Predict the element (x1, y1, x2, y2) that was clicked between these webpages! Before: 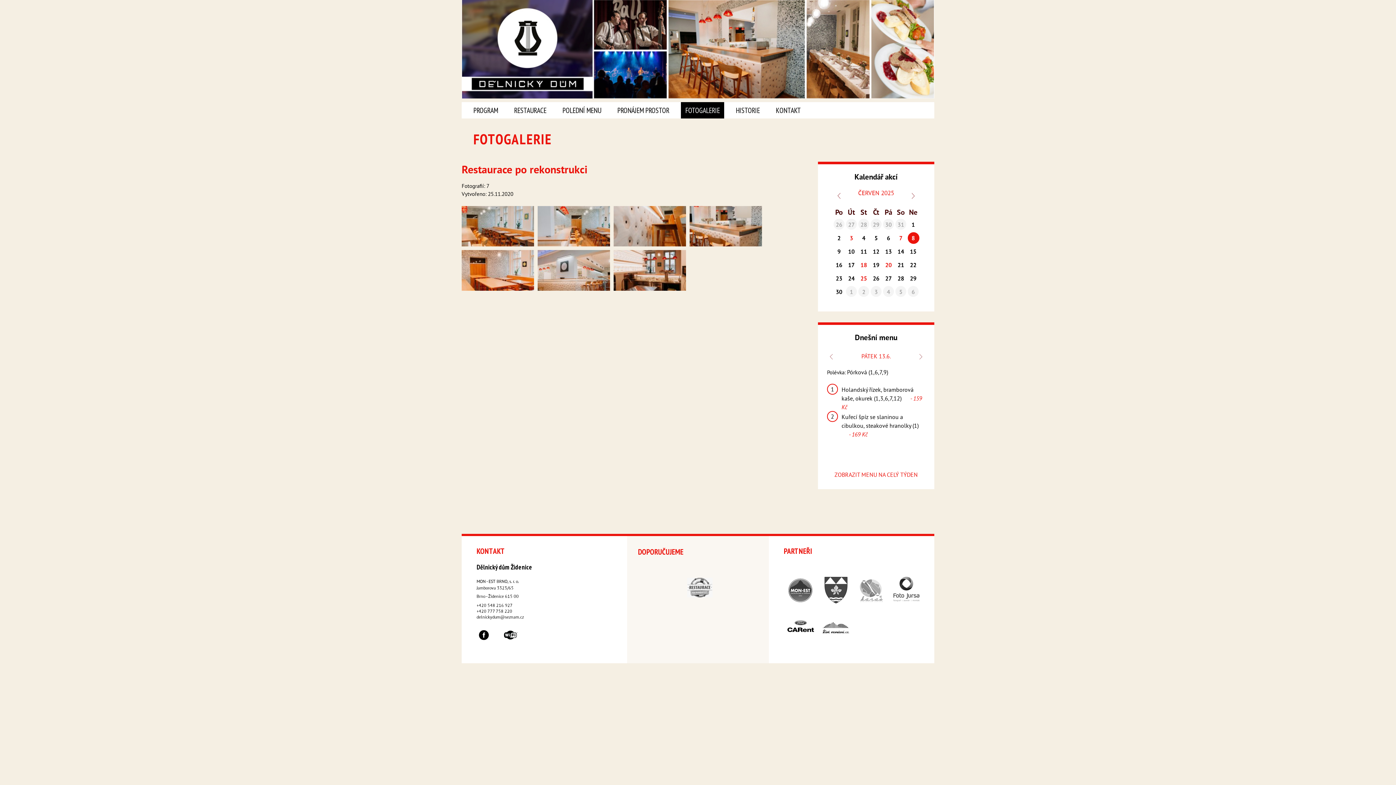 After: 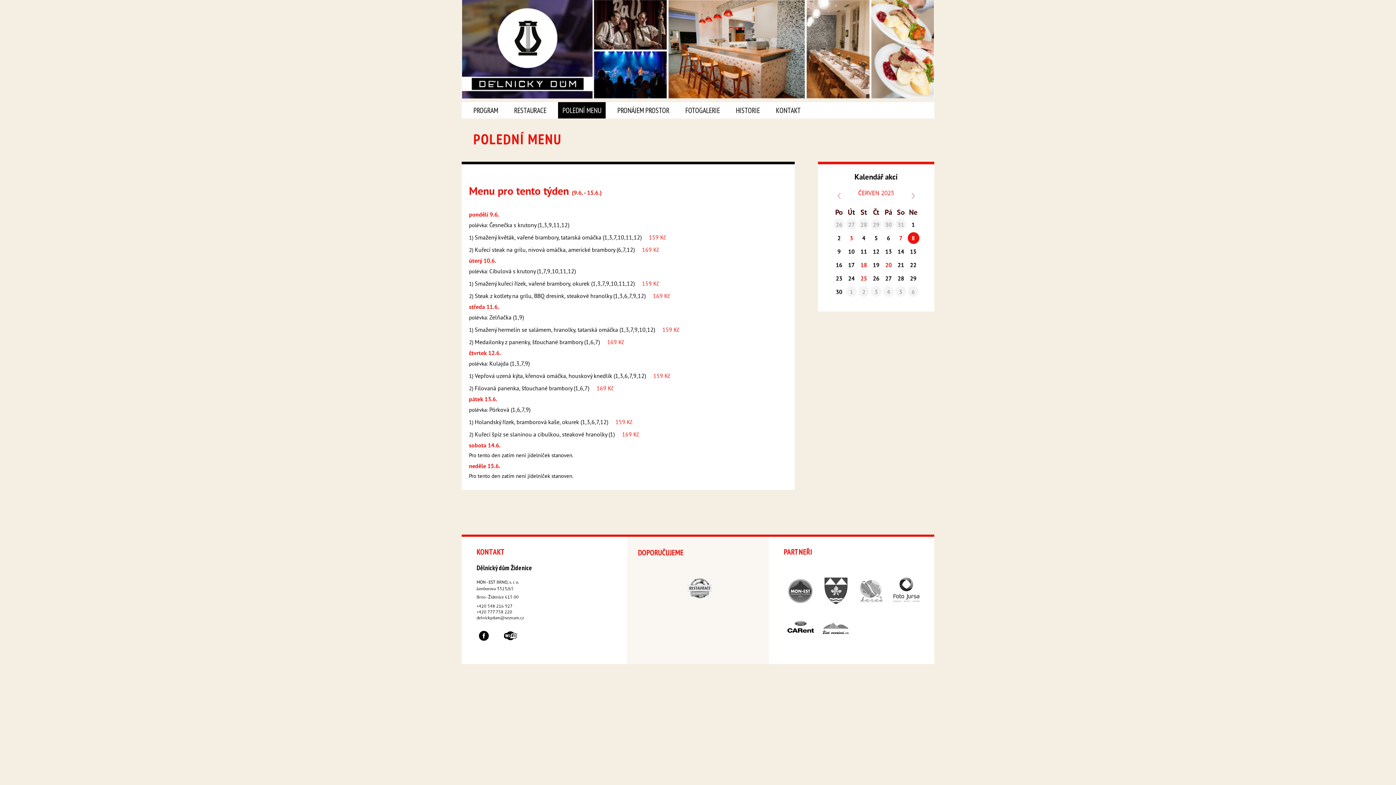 Action: label: ZOBRAZIT MENU NA CELÝ TÝDEN bbox: (834, 472, 918, 479)